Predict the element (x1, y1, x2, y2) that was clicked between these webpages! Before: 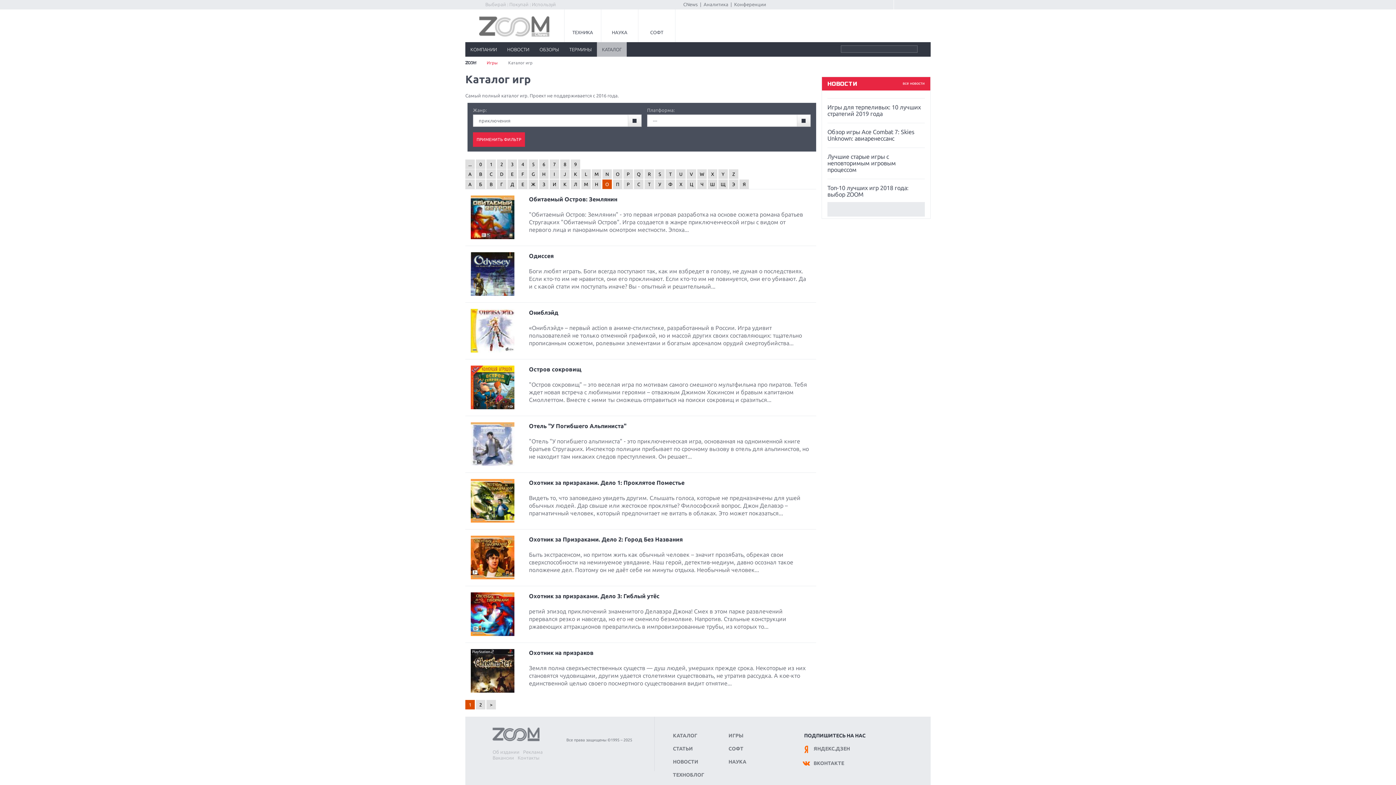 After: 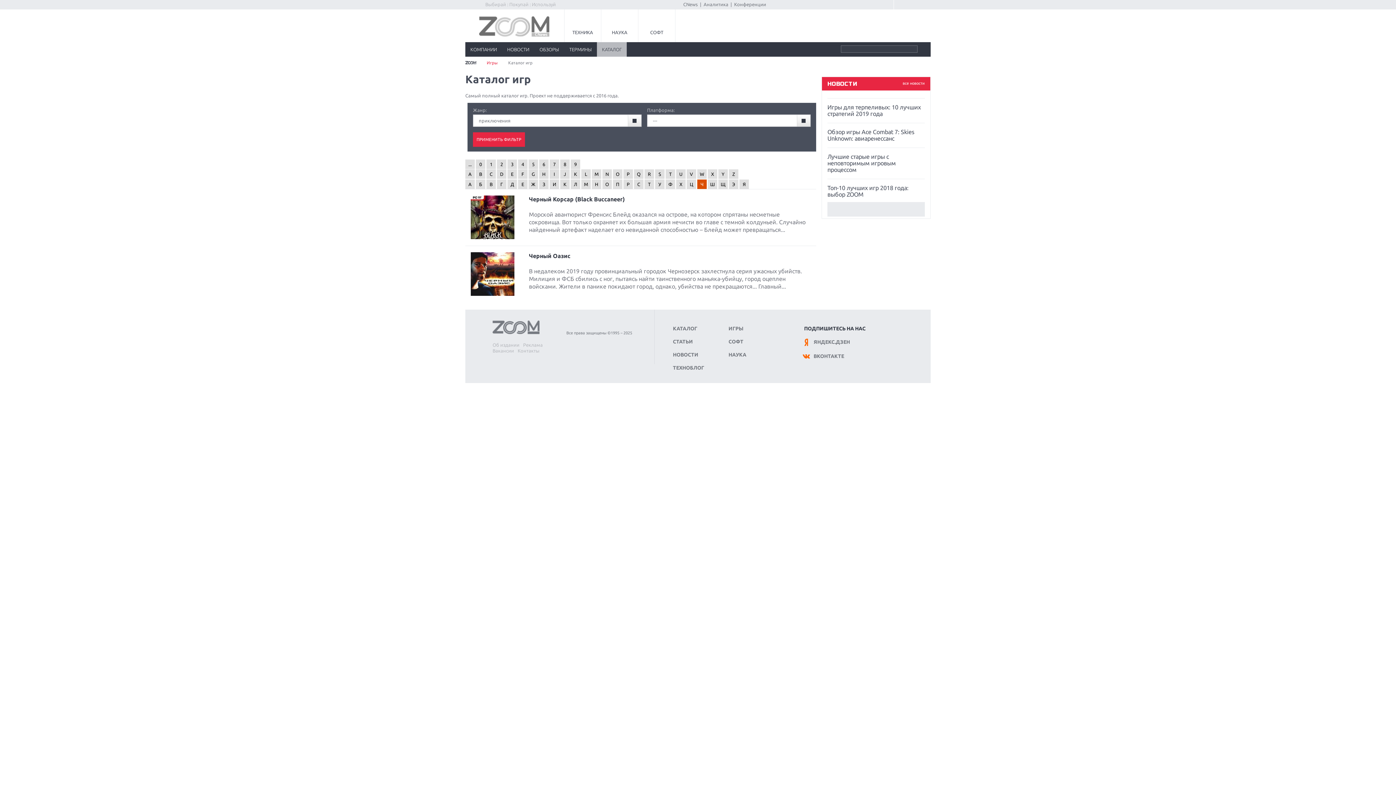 Action: bbox: (697, 179, 706, 189) label: Ч